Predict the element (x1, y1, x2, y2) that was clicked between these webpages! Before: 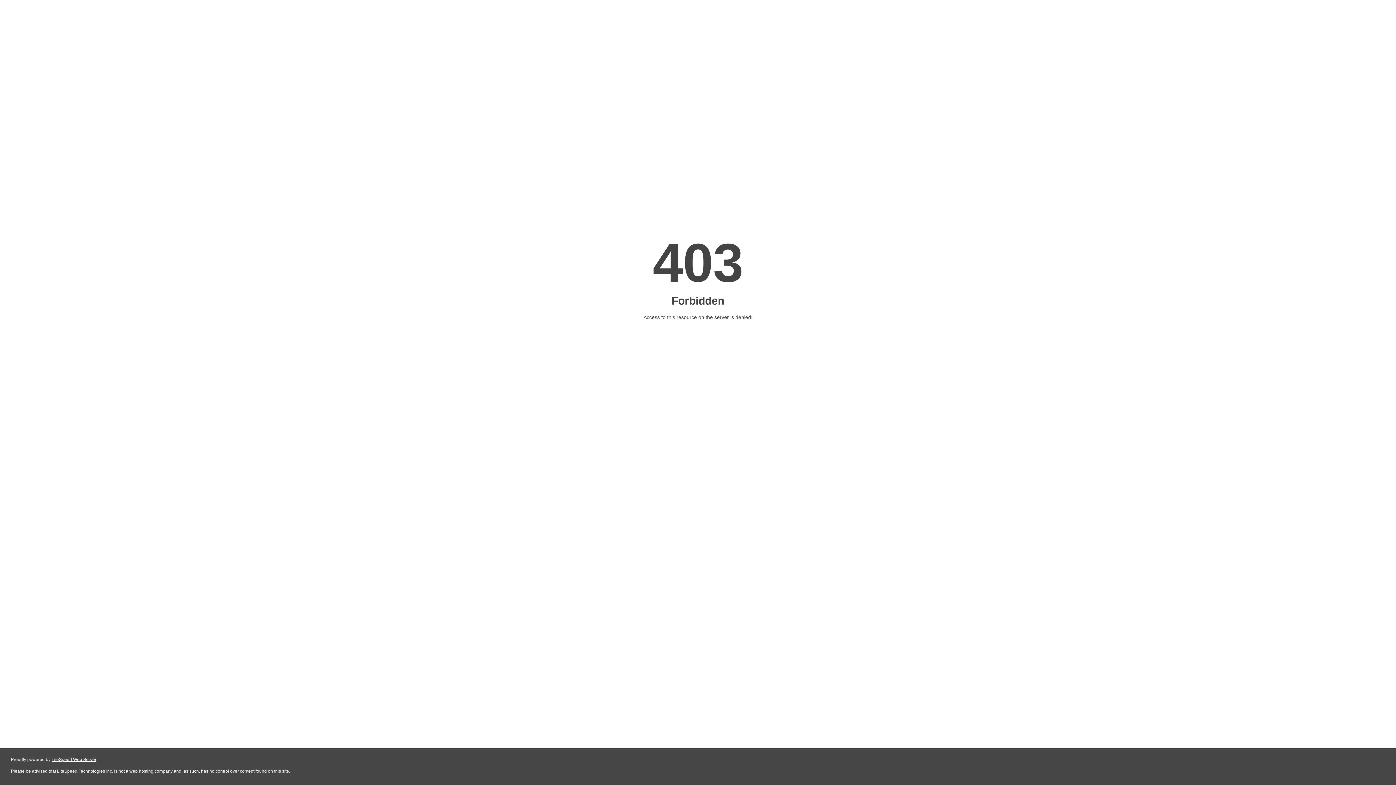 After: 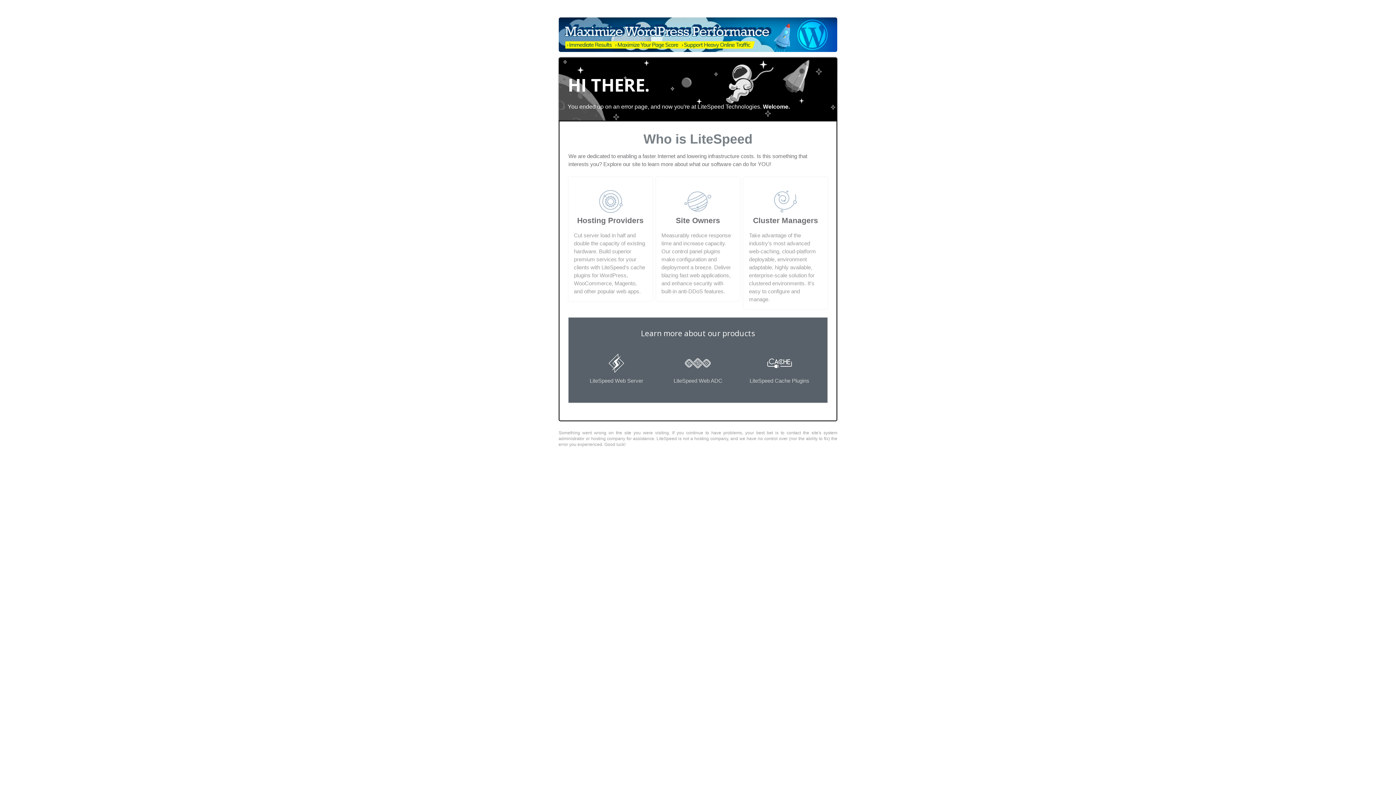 Action: label: LiteSpeed Web Server bbox: (51, 757, 96, 762)